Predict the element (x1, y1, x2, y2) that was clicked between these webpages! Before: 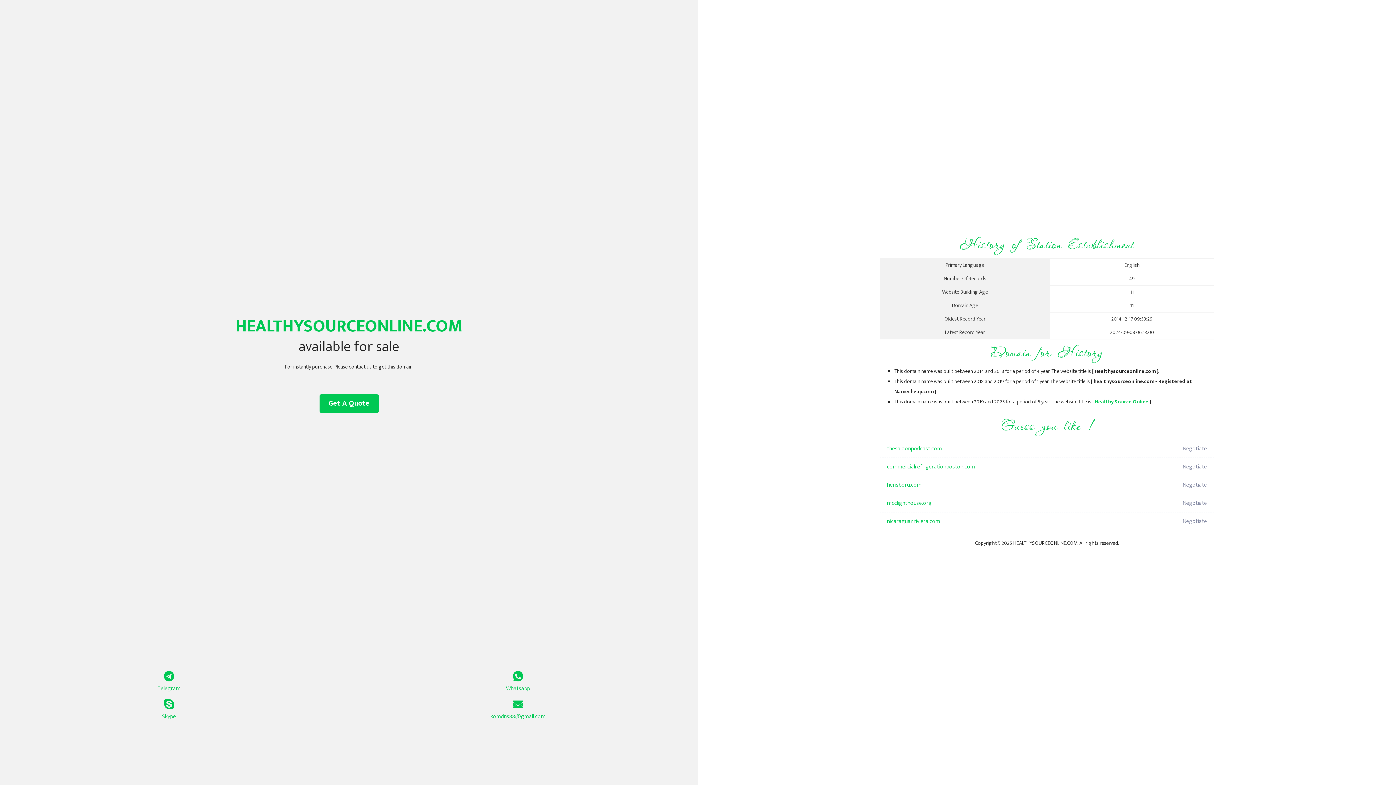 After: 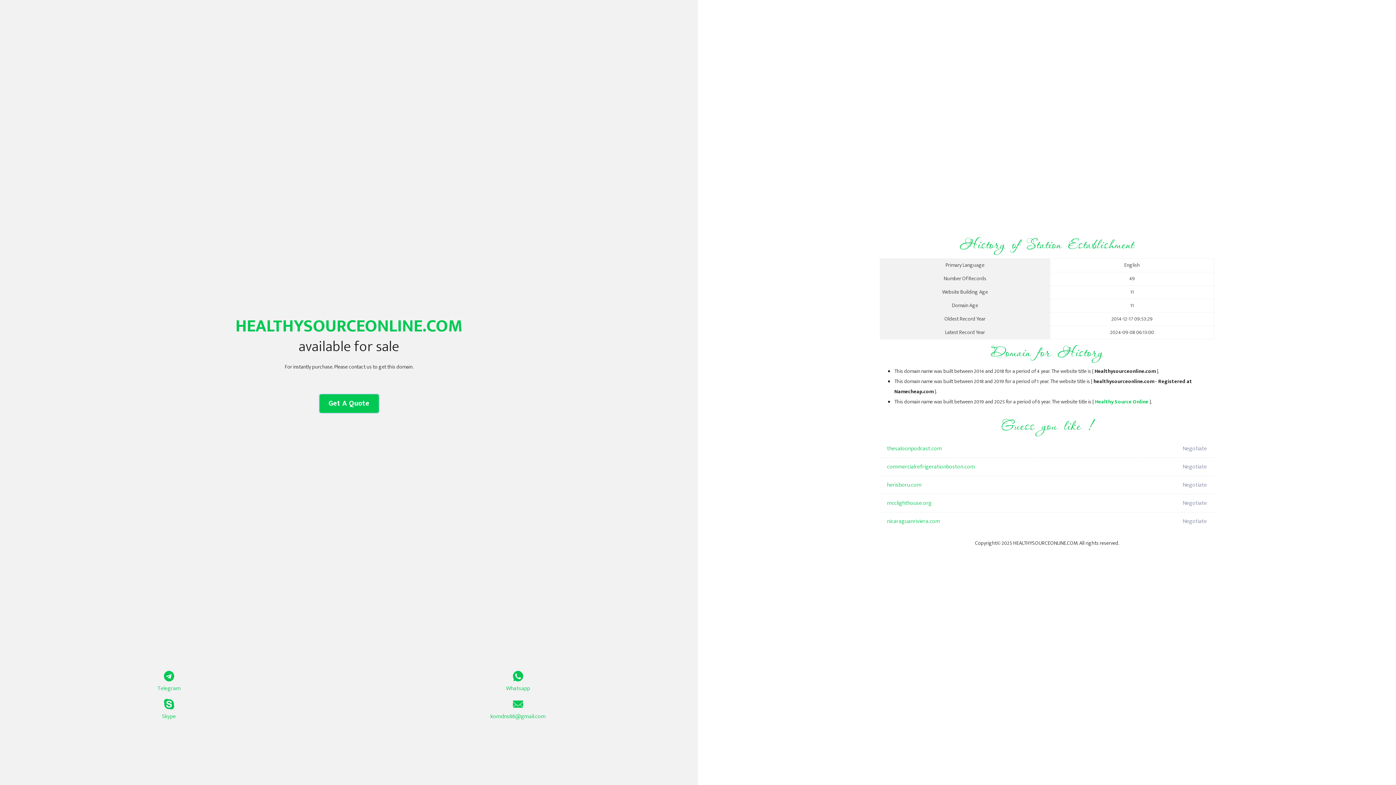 Action: bbox: (319, 394, 378, 413) label: Get A Quote